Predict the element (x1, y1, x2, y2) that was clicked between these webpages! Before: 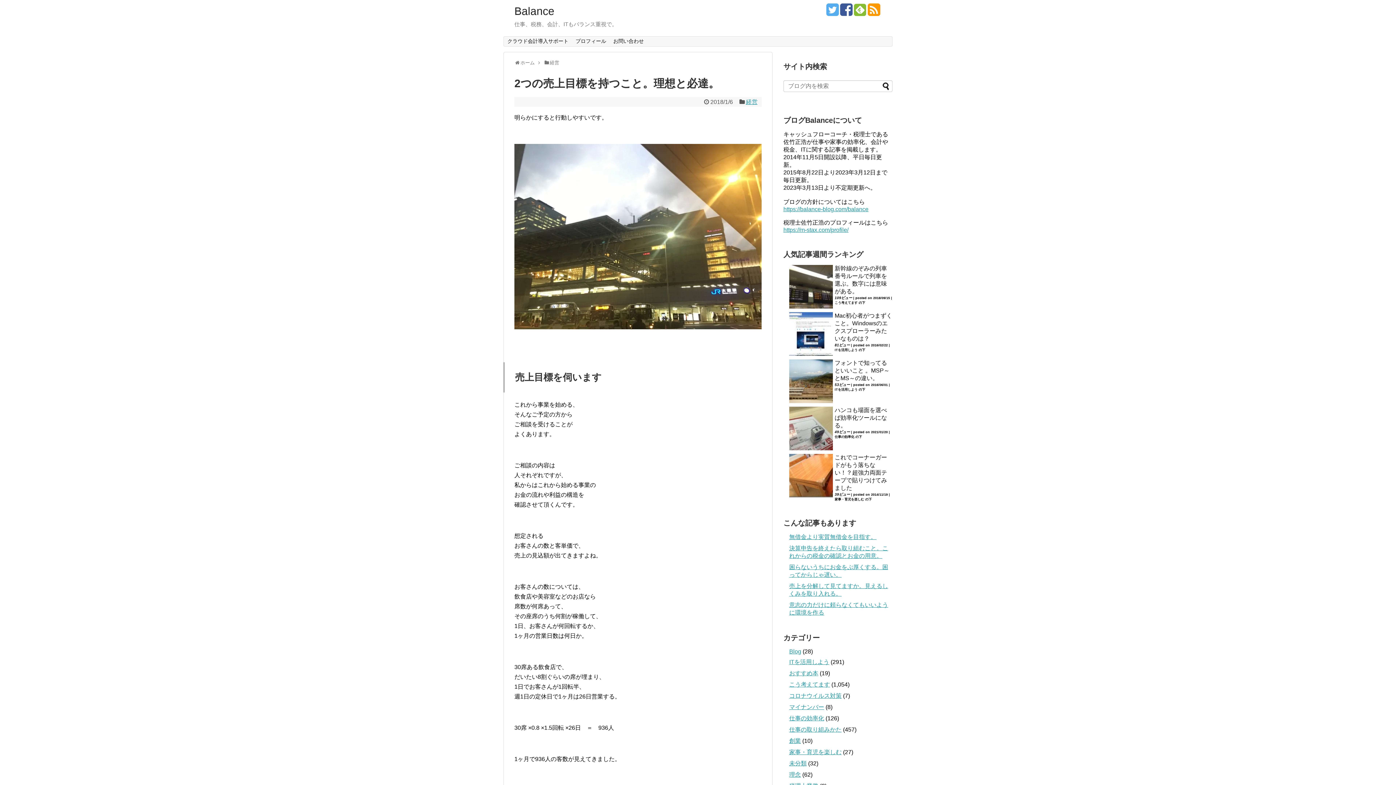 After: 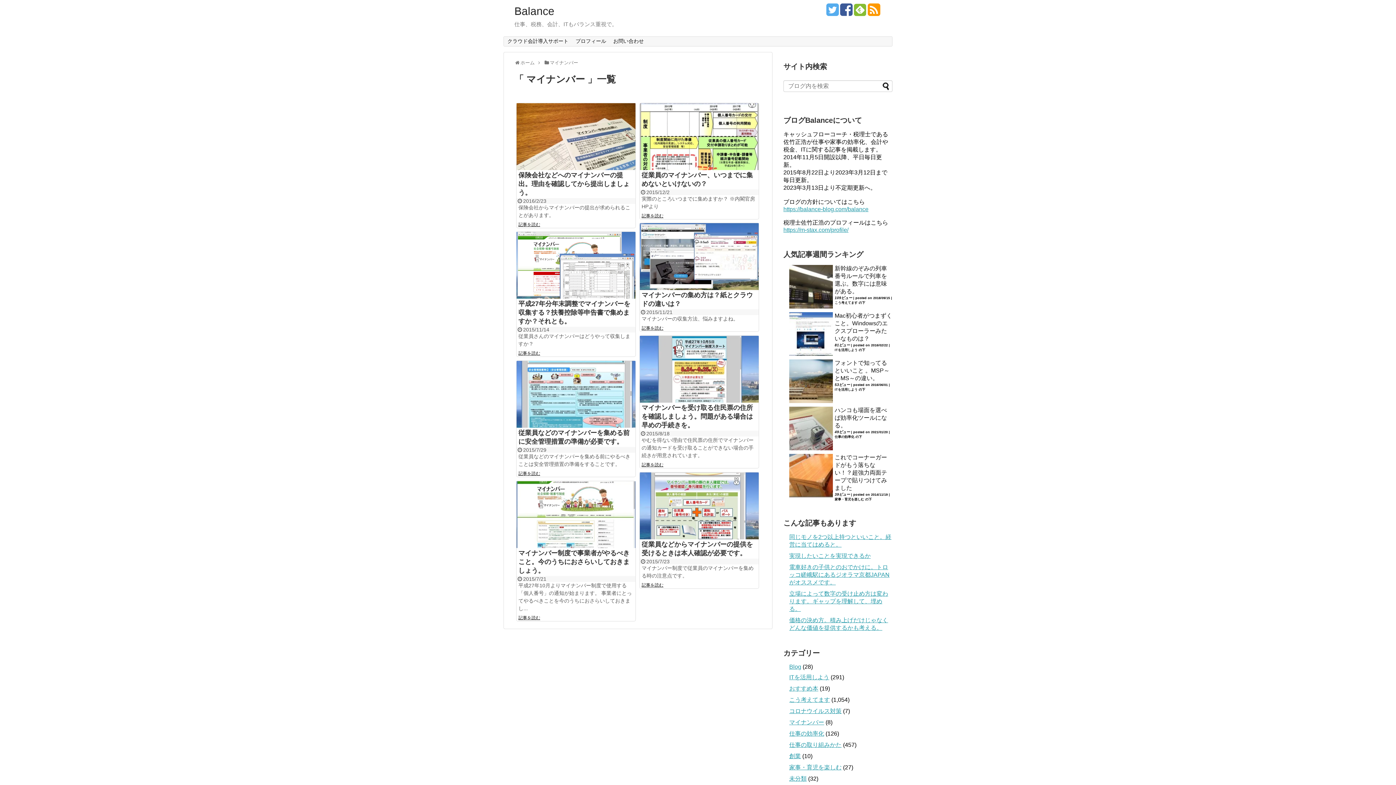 Action: bbox: (789, 704, 824, 710) label: マイナンバー